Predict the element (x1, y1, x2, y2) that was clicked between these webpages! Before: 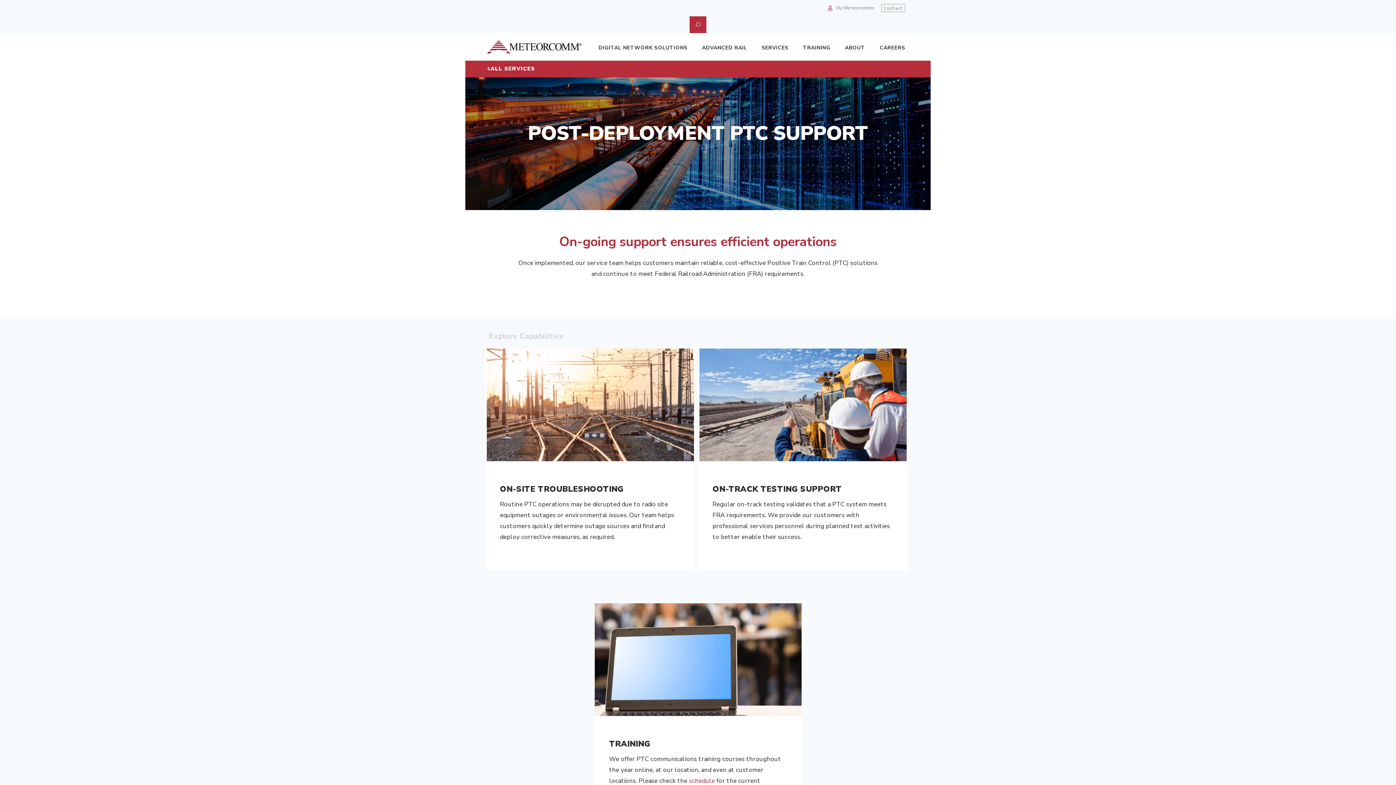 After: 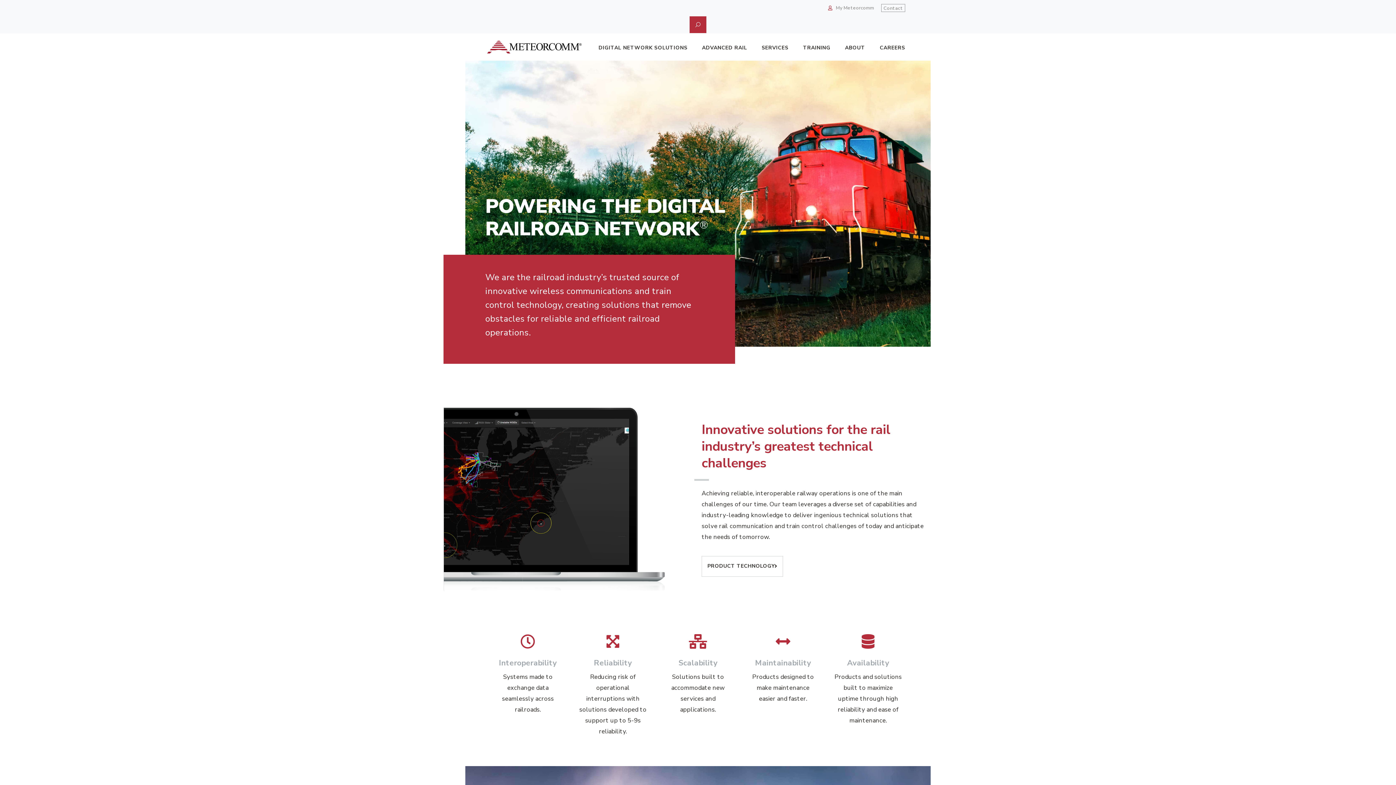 Action: bbox: (487, 40, 581, 53)